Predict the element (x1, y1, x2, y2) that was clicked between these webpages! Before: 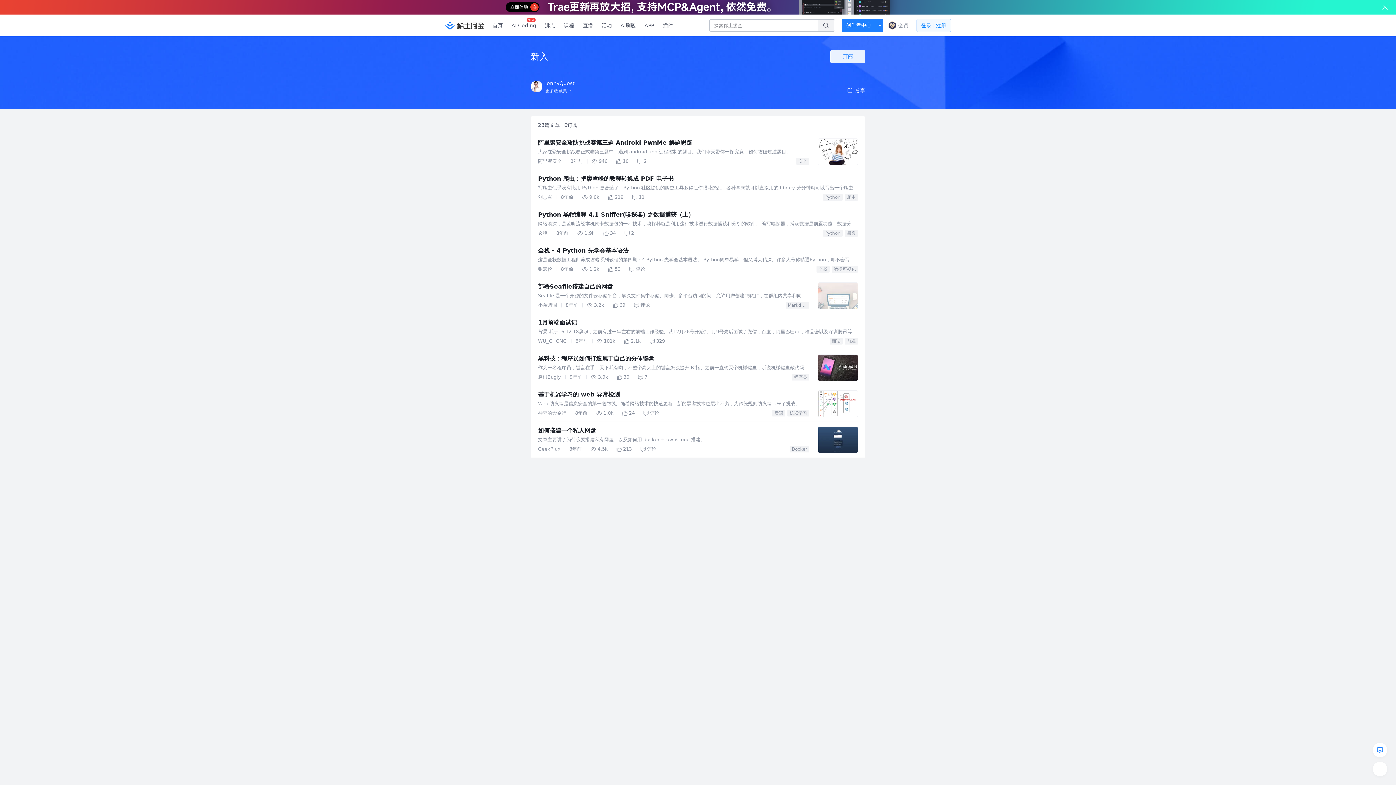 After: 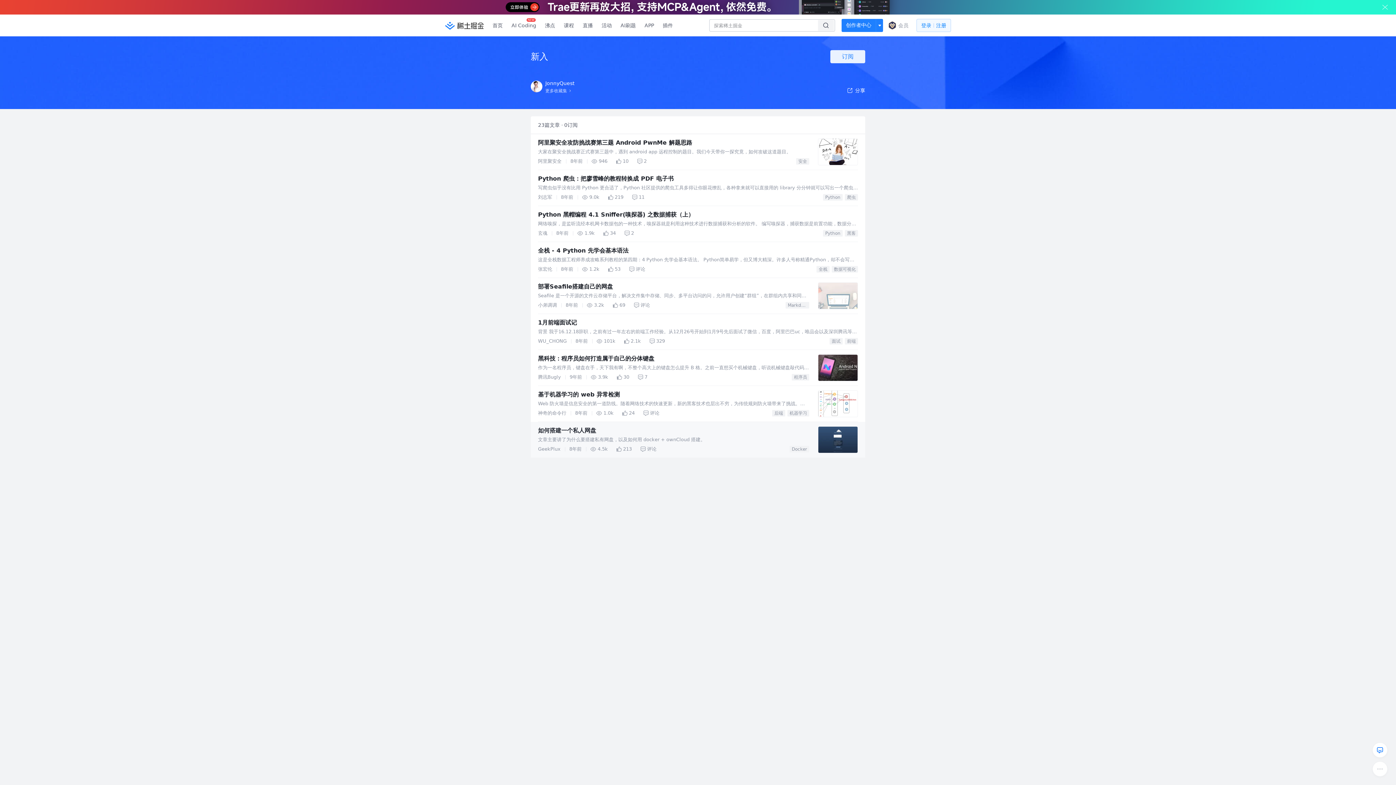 Action: bbox: (530, 697, 574, 702) label: 如何搭建一个私人网盘